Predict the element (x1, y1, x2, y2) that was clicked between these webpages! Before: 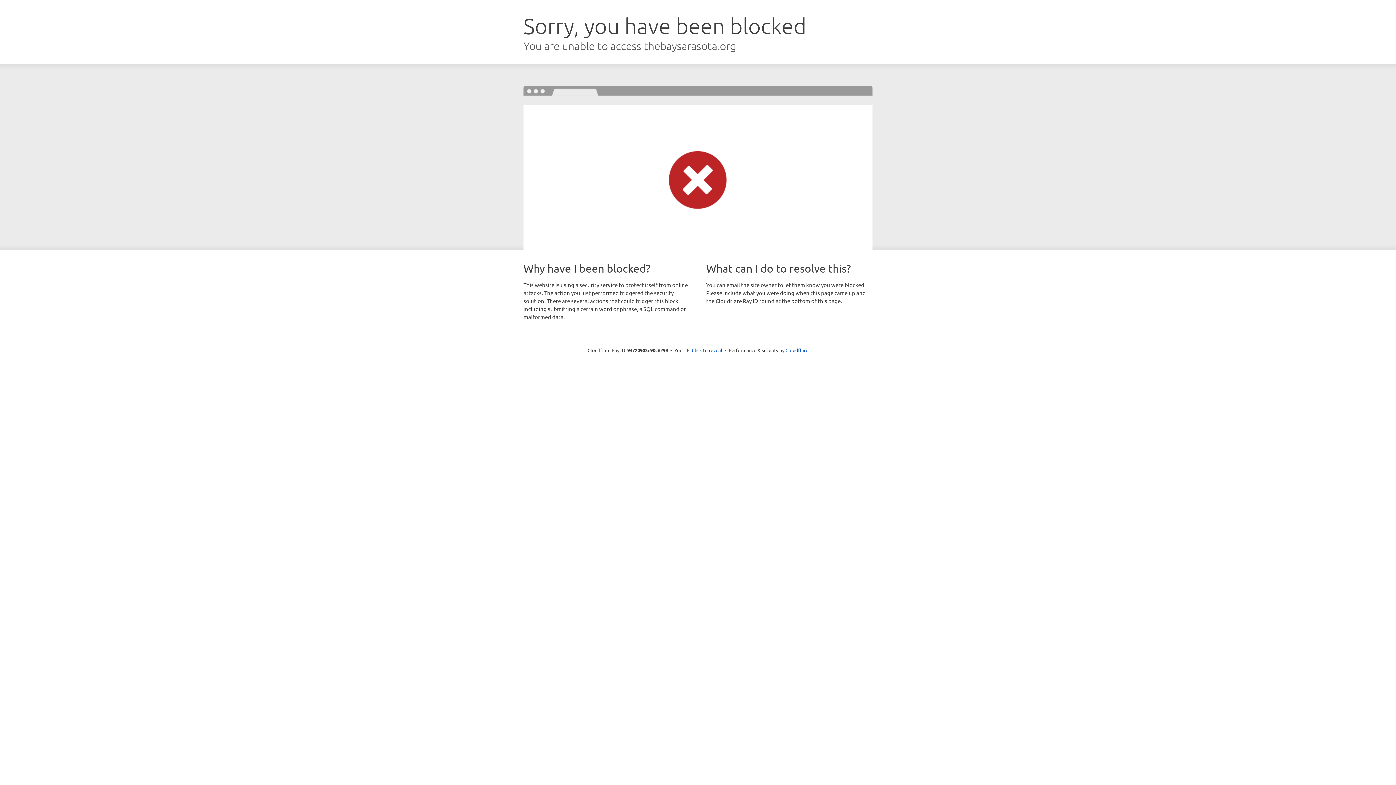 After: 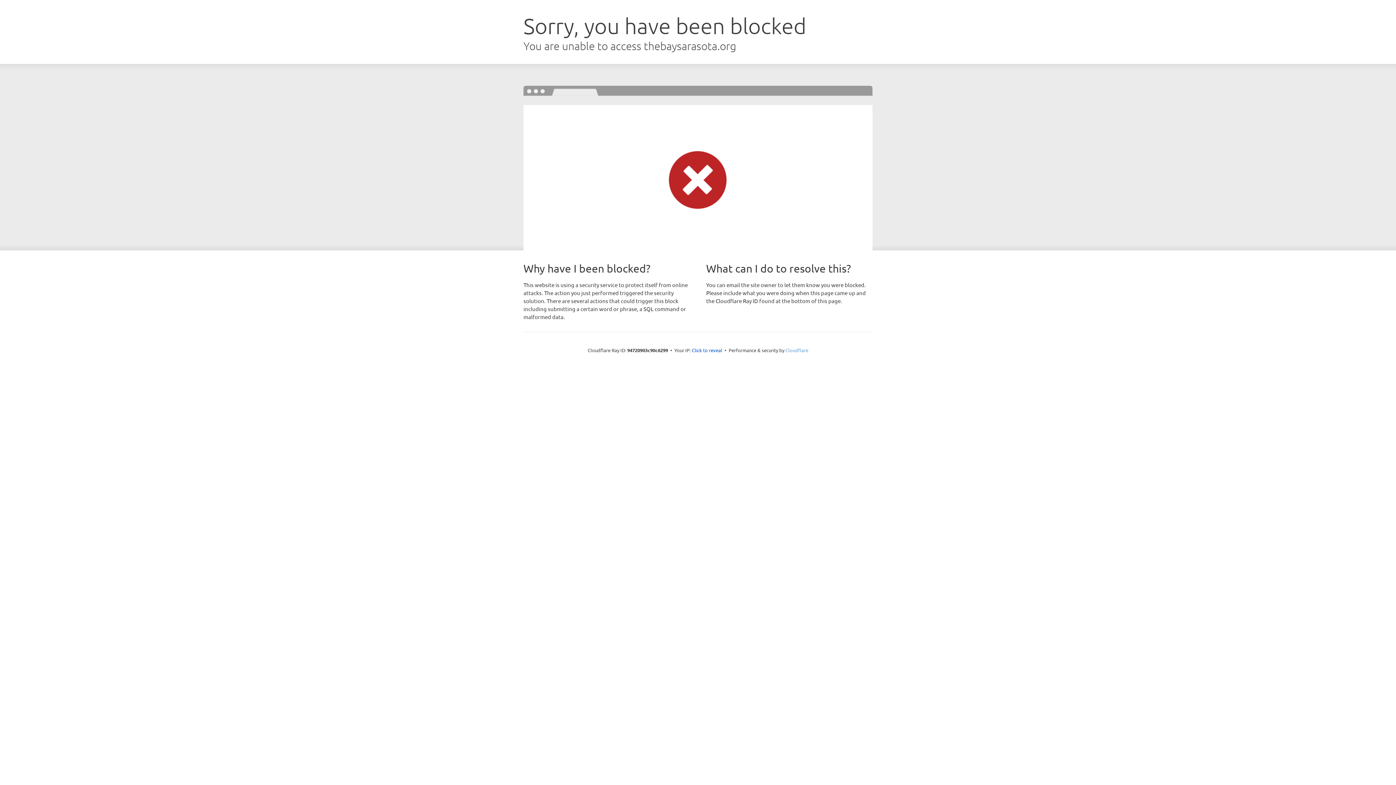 Action: label: Cloudflare bbox: (785, 347, 808, 353)